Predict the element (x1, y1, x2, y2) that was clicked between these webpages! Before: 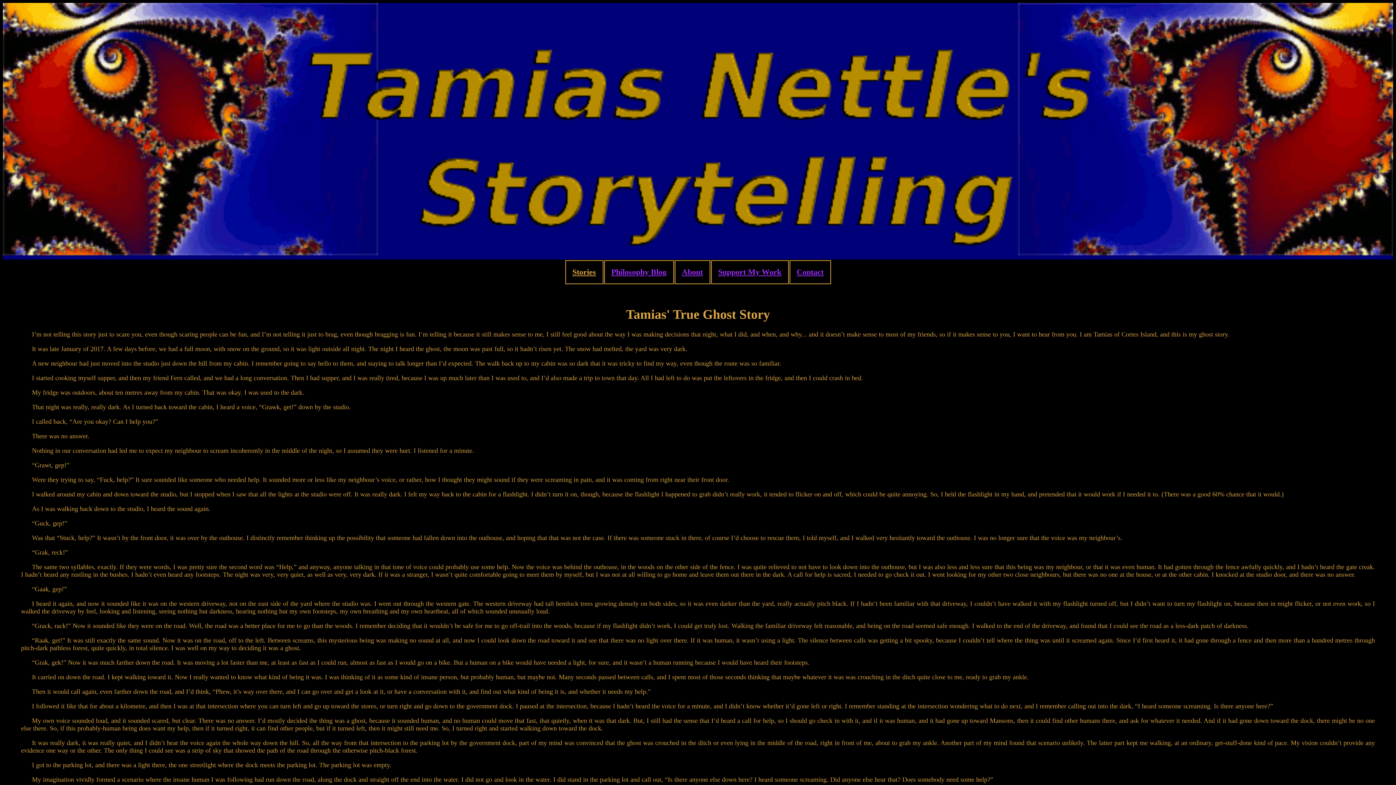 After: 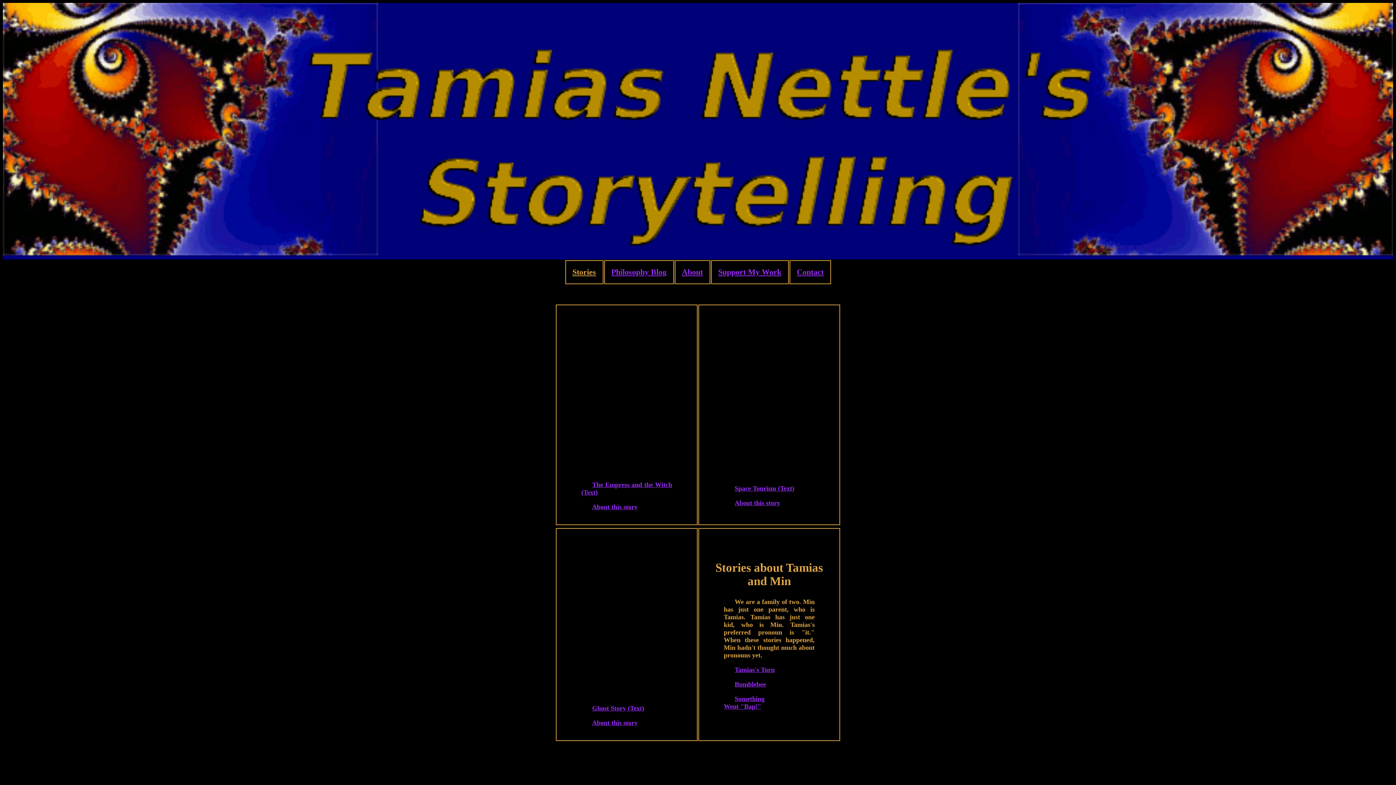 Action: label: Stories bbox: (572, 267, 596, 294)